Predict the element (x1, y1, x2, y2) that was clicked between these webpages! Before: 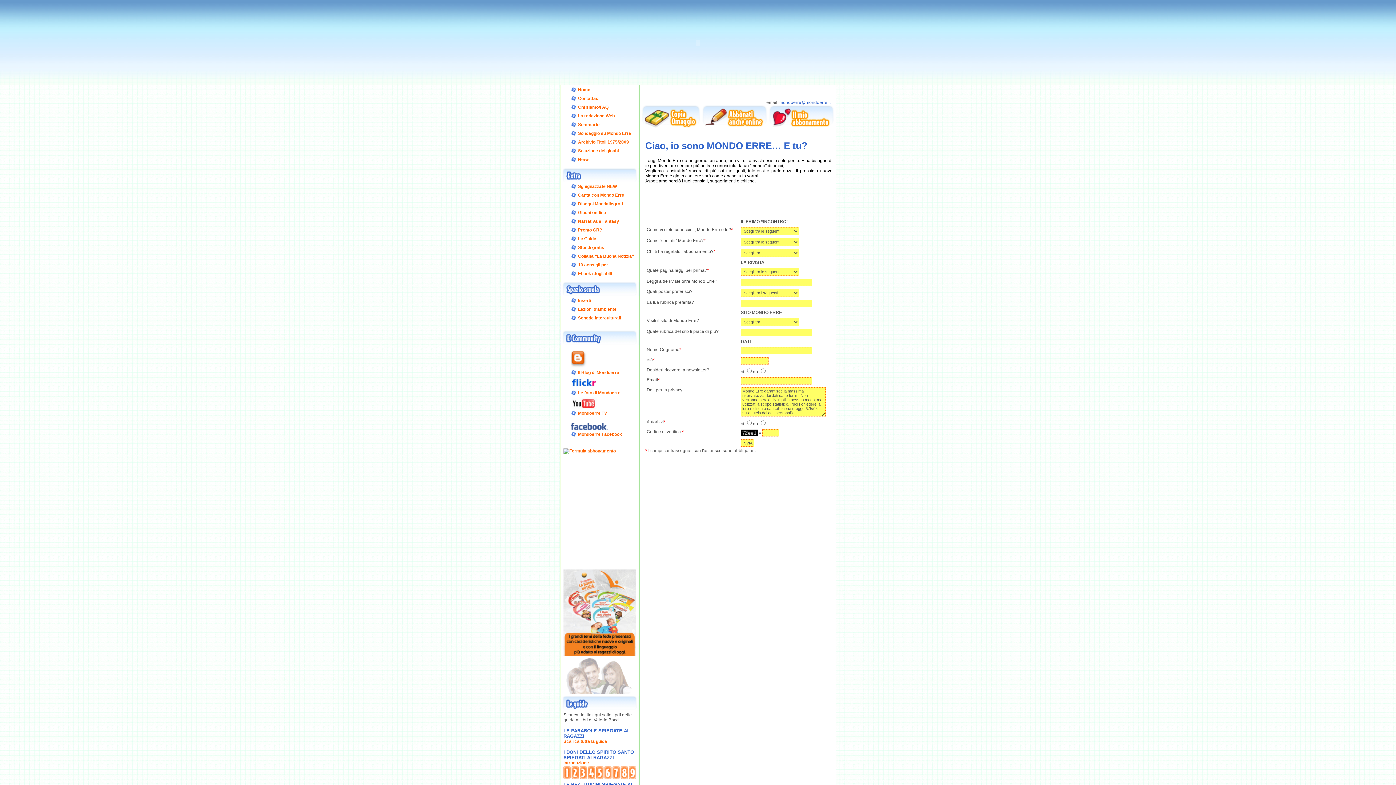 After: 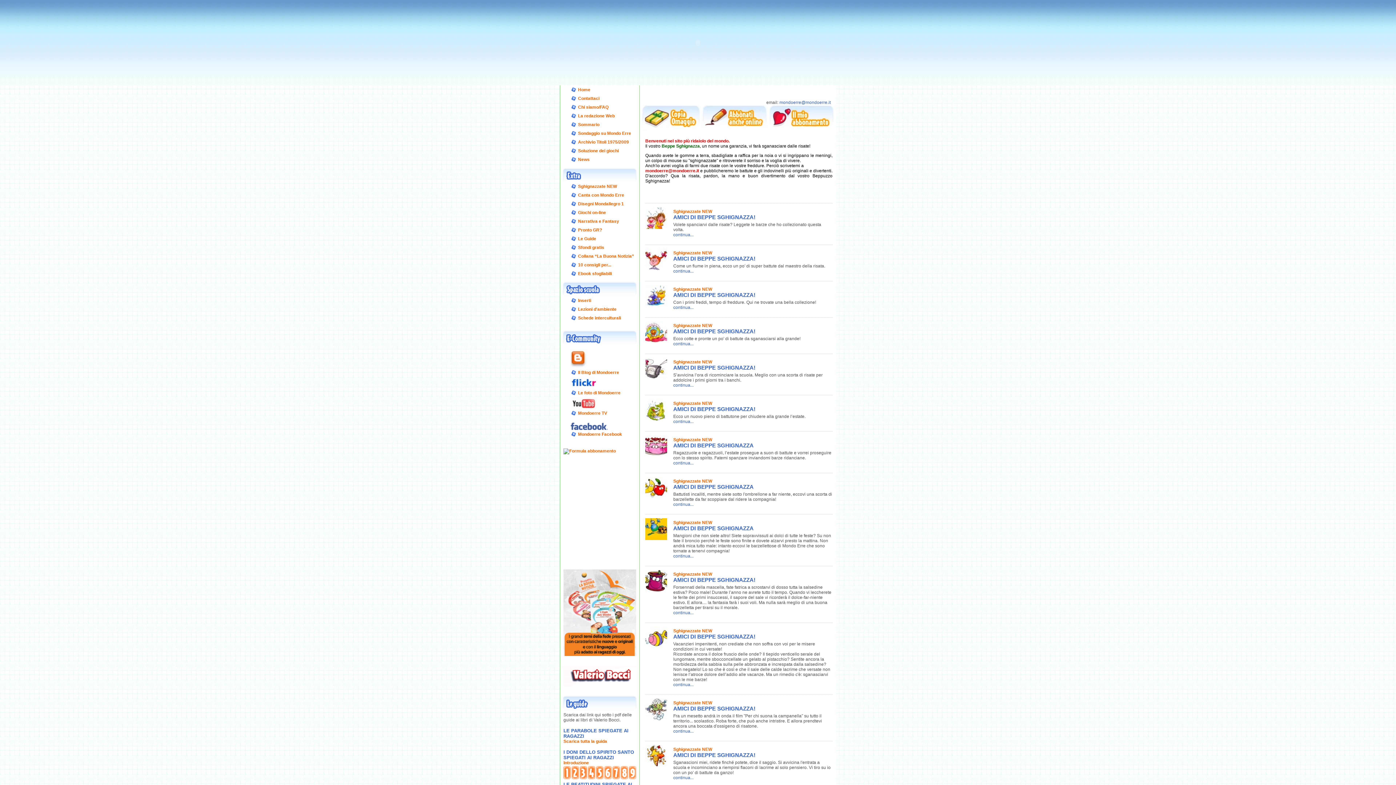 Action: bbox: (570, 184, 617, 189) label: Sghignazzate NEW